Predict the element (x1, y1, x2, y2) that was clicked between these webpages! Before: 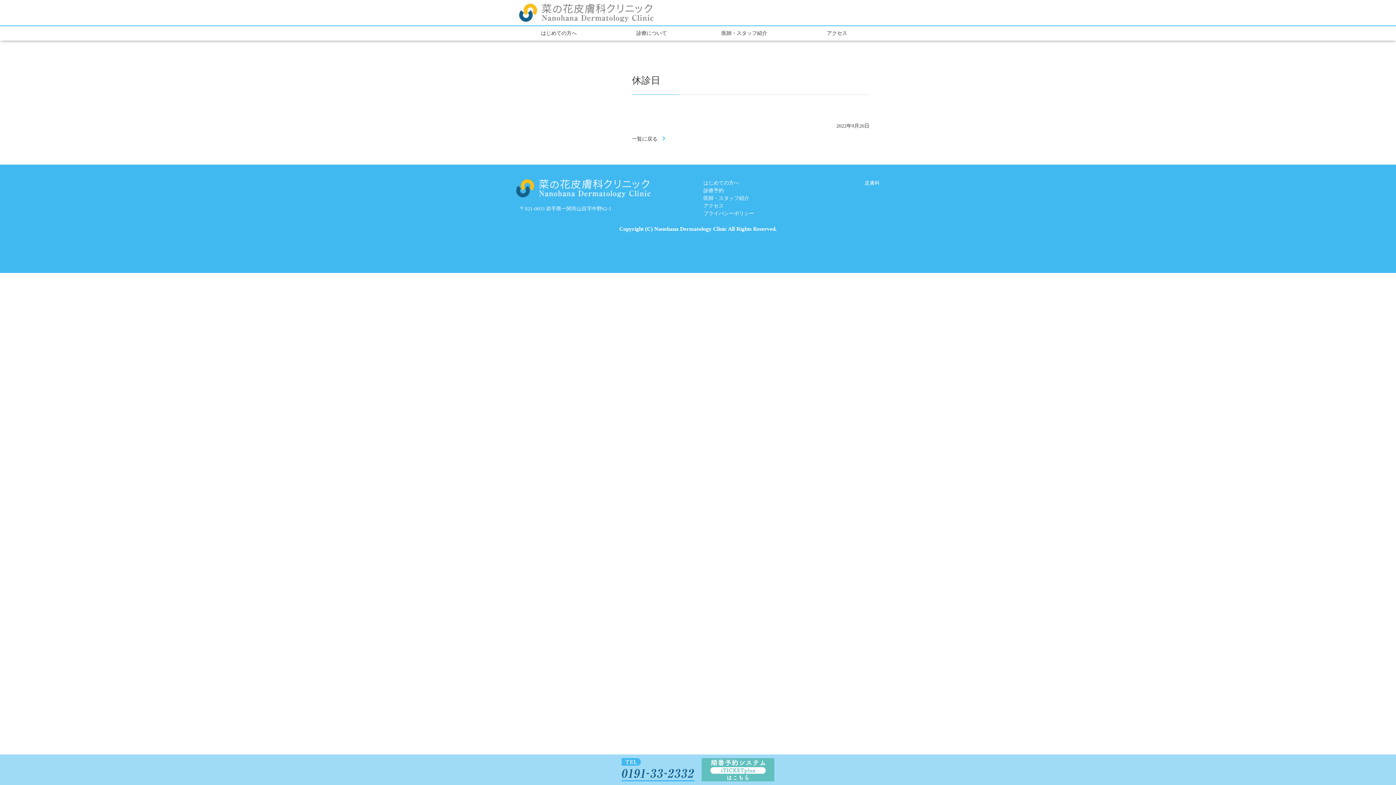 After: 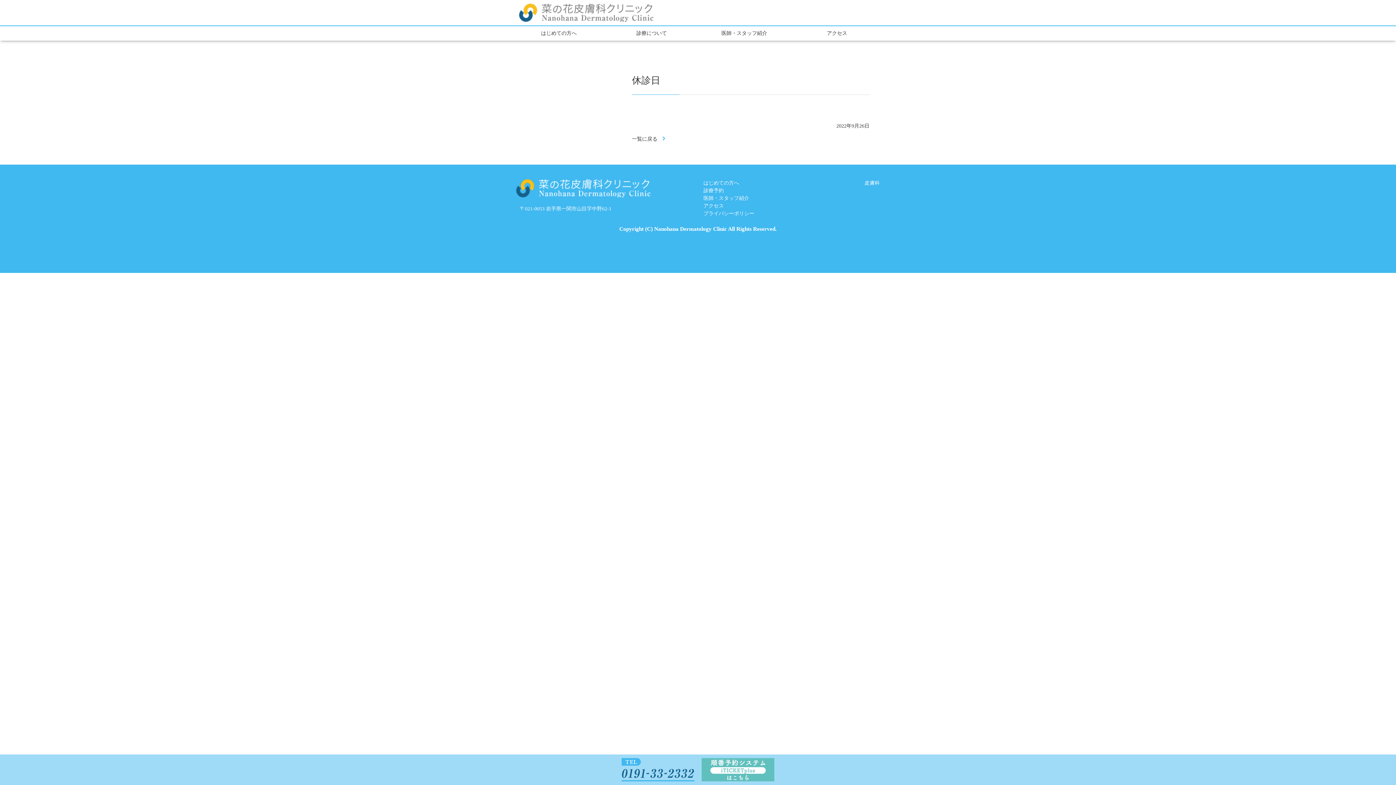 Action: label: TOP bbox: (1352, 741, 1374, 763)